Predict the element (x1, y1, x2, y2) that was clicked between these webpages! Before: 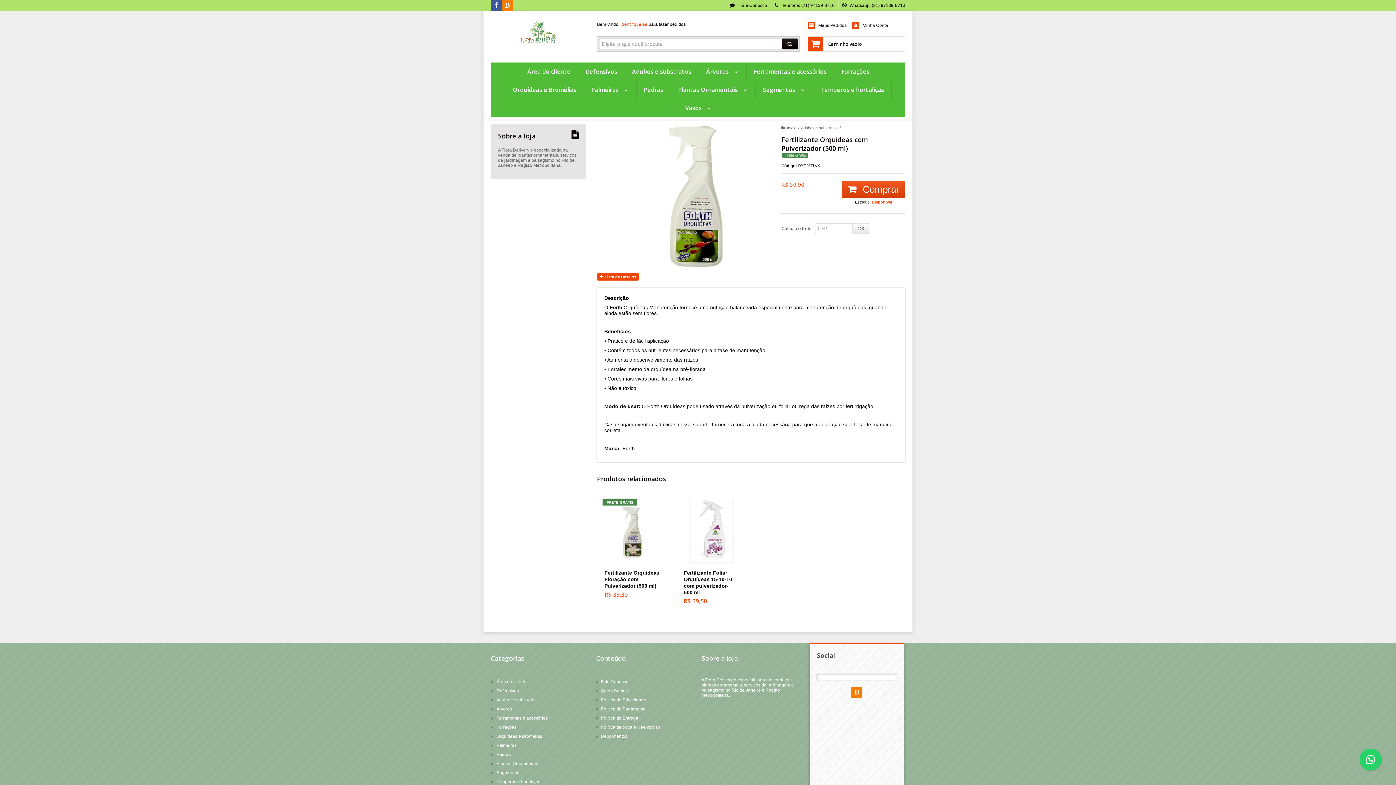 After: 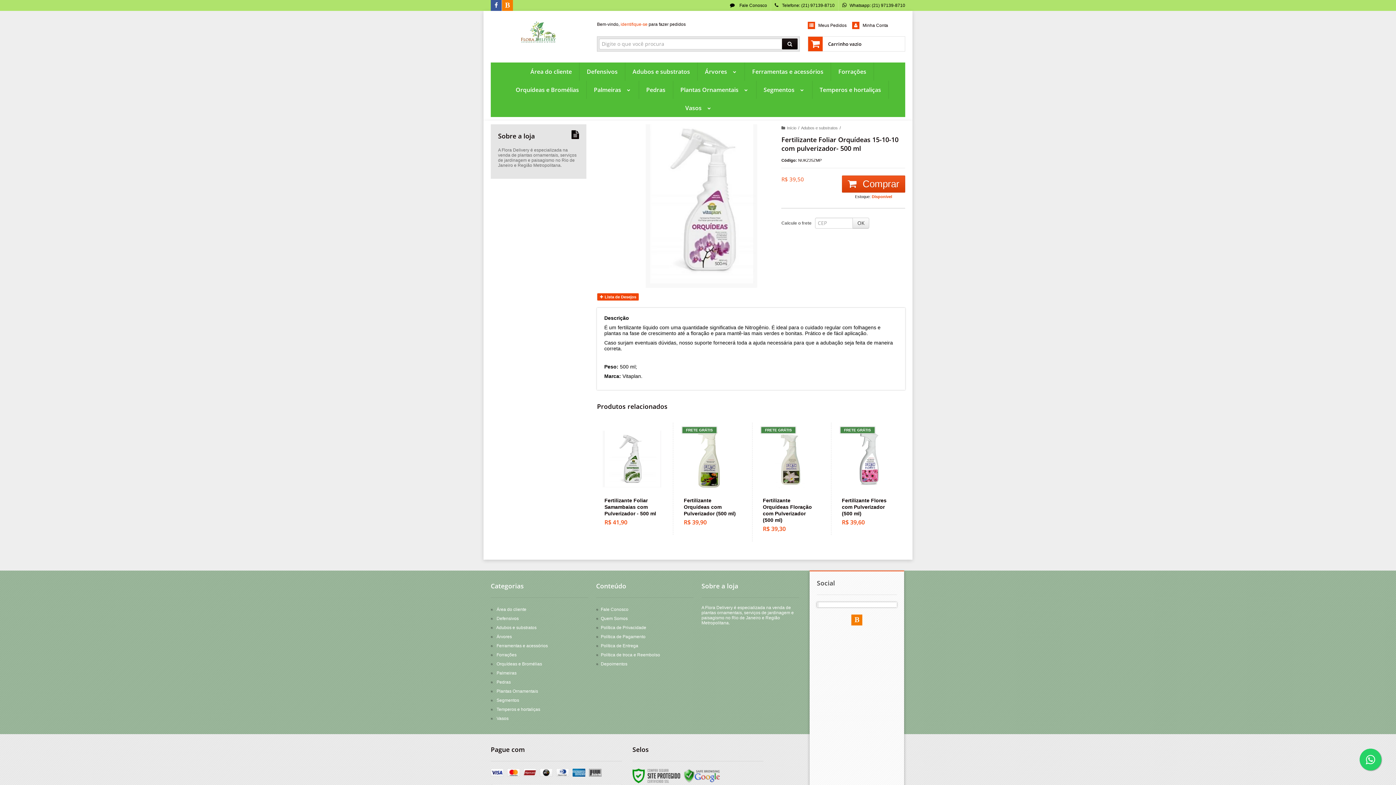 Action: bbox: (678, 495, 744, 614)